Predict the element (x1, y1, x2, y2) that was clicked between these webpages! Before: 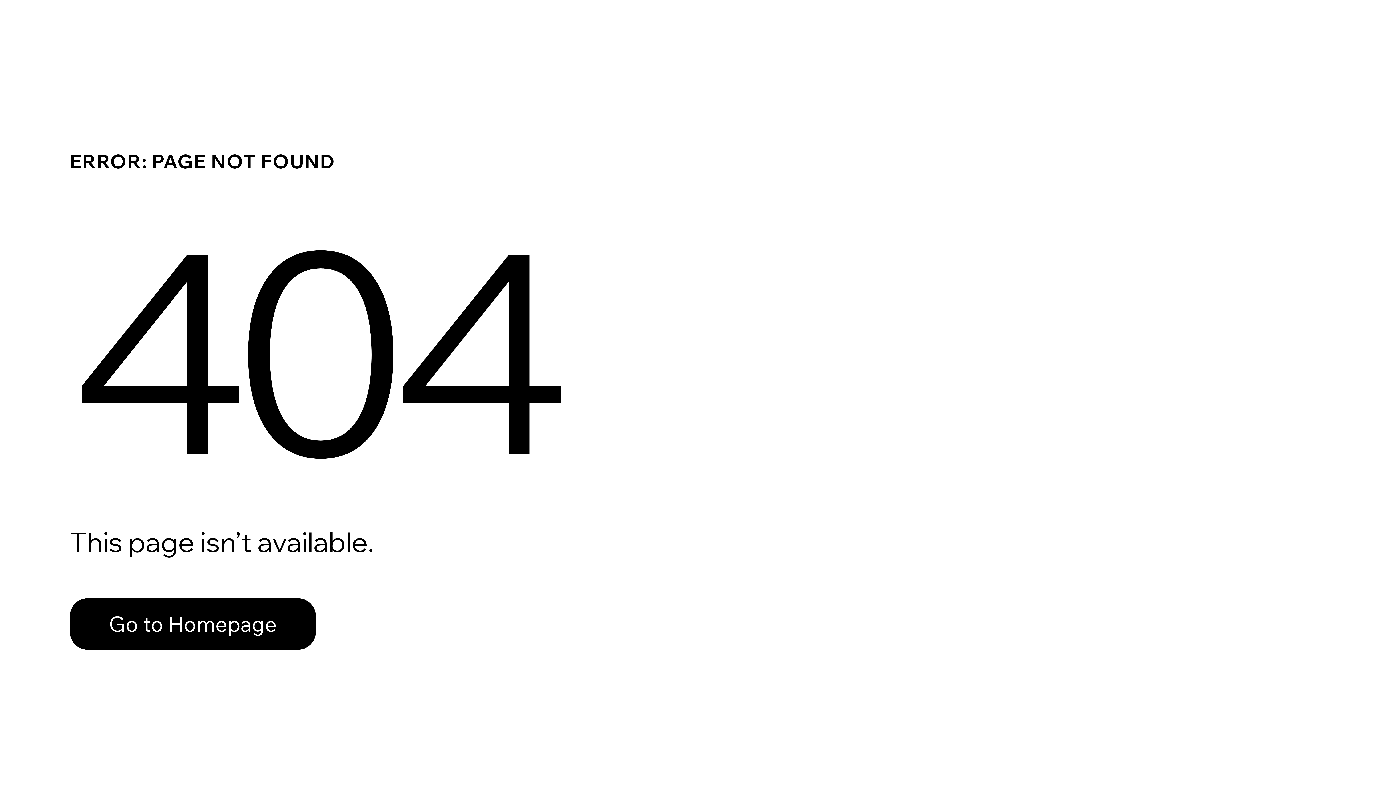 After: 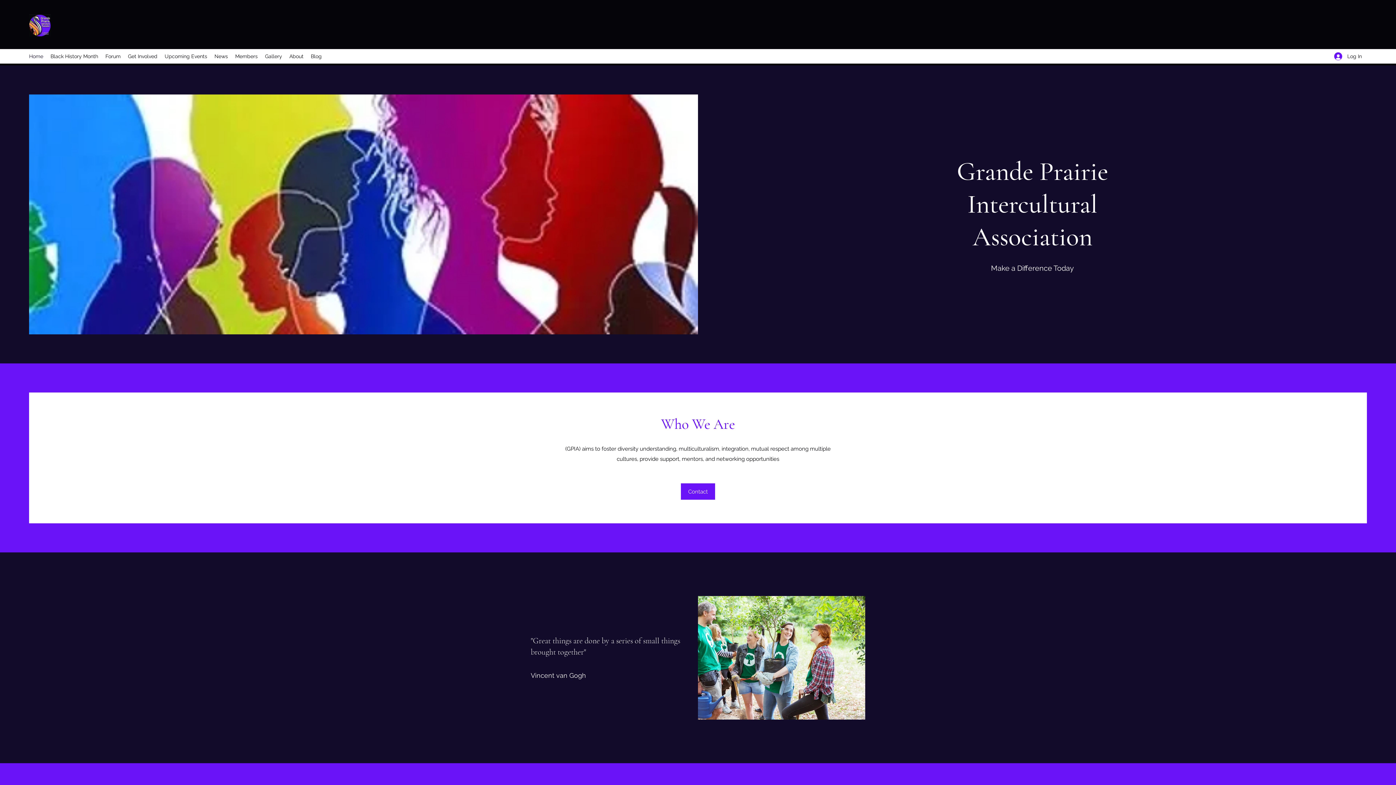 Action: bbox: (69, 582, 768, 659) label: Go to Homepage